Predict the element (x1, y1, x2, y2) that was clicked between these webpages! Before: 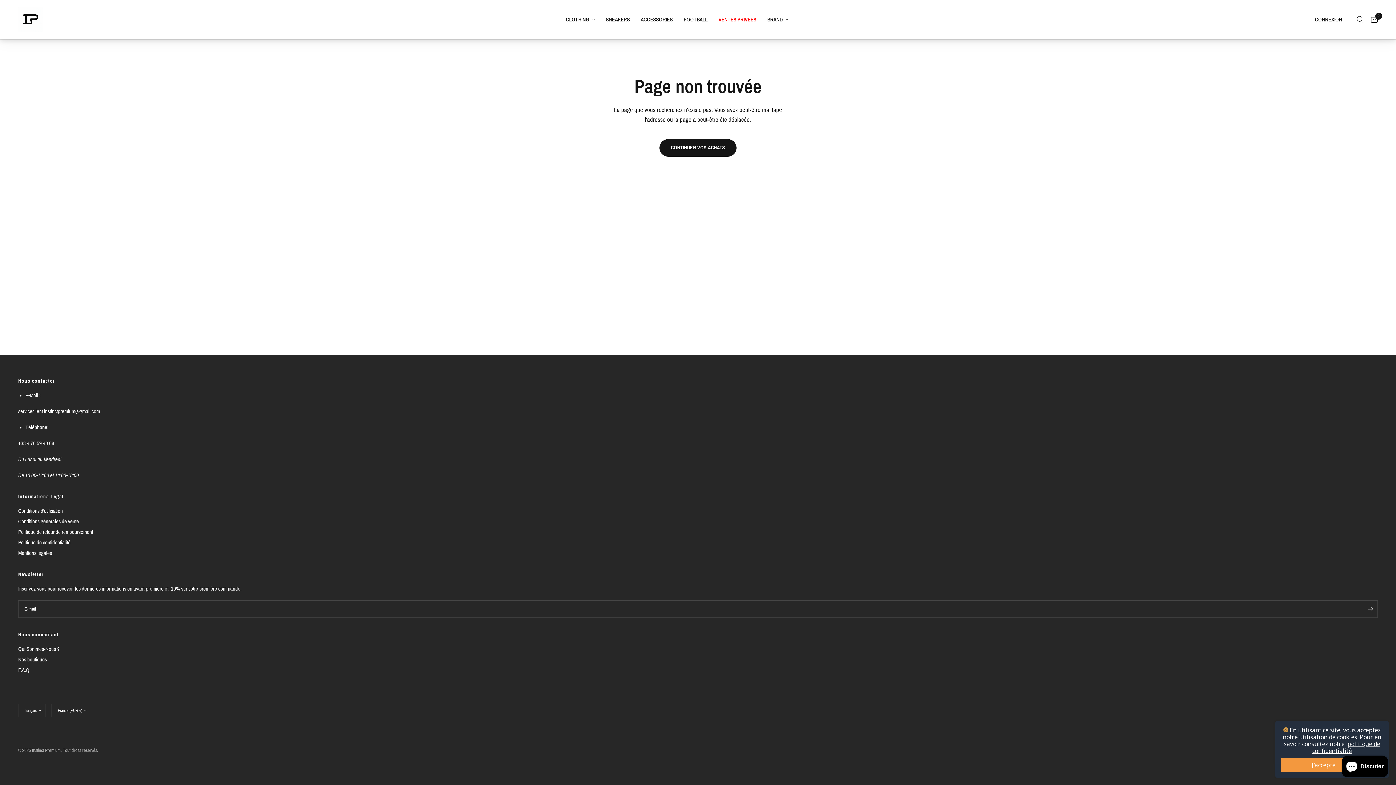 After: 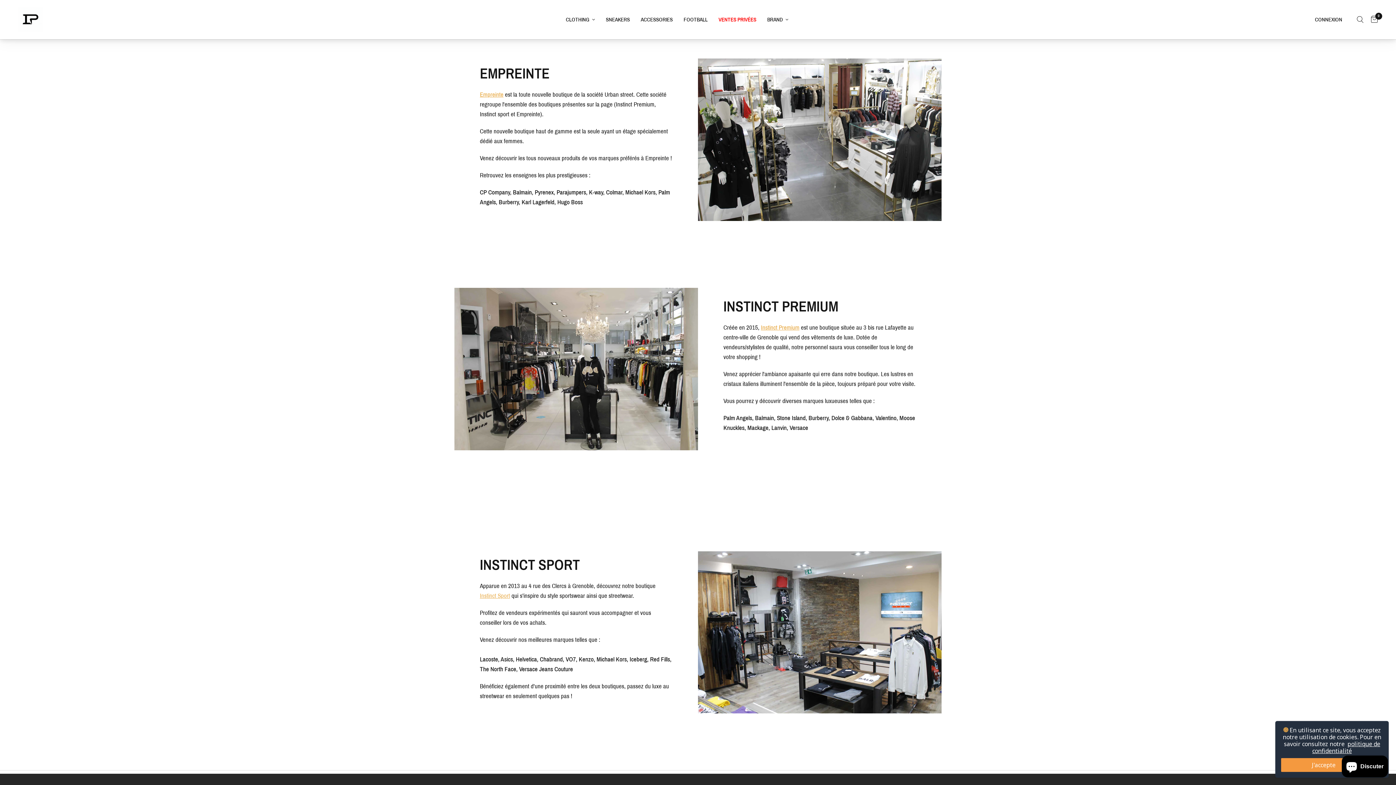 Action: label: Nos boutiques bbox: (18, 657, 46, 662)